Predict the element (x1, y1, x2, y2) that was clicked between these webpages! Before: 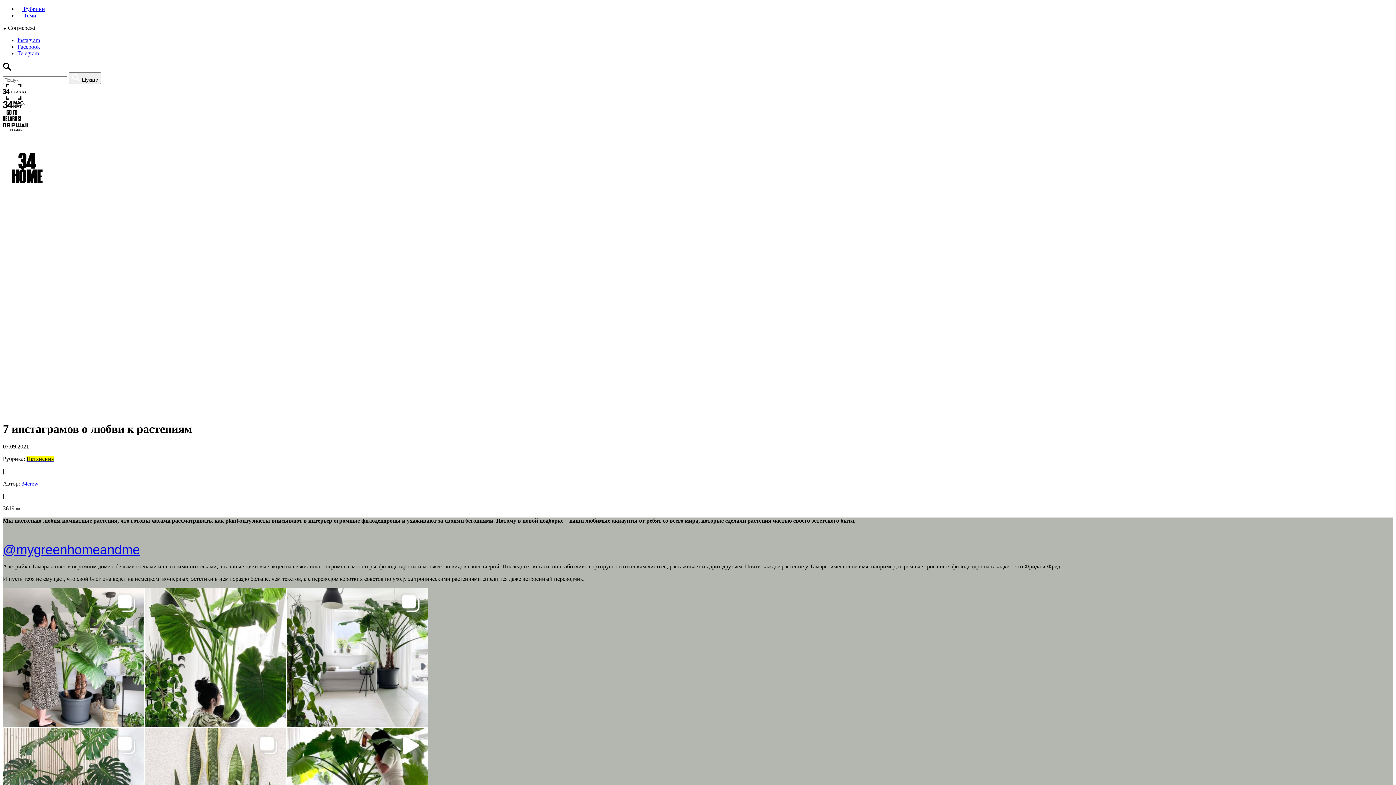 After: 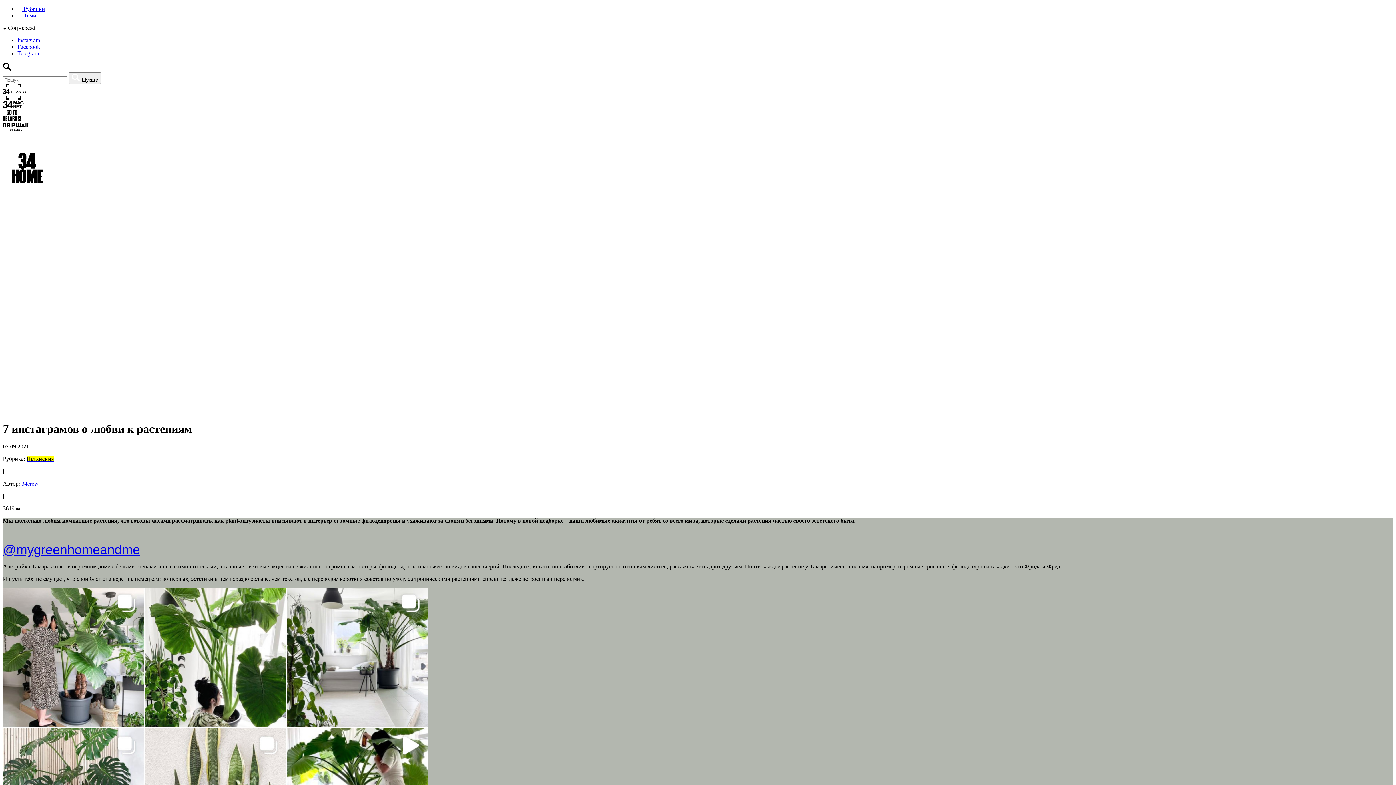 Action: bbox: (2, 94, 26, 100)